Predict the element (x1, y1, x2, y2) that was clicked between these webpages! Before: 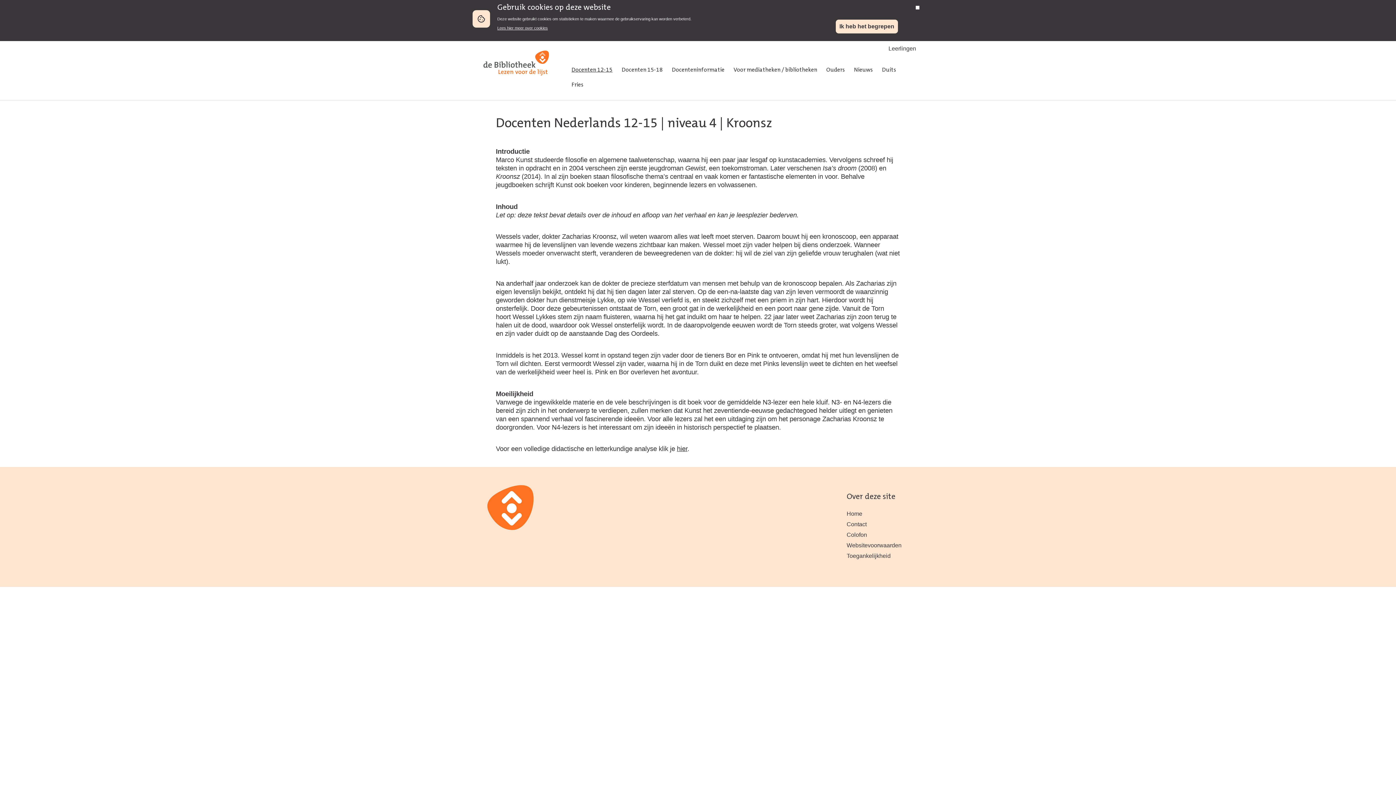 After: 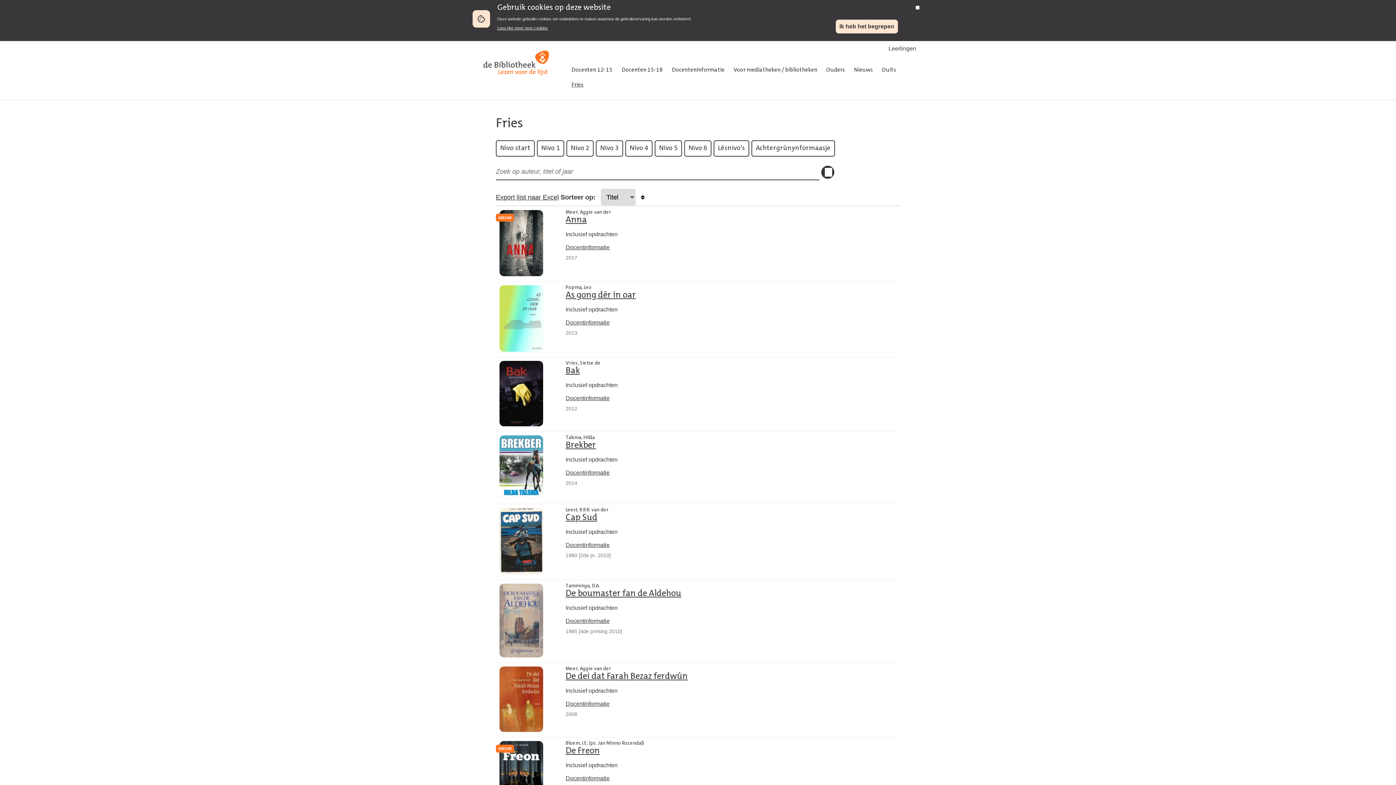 Action: bbox: (567, 77, 588, 92) label: Fries